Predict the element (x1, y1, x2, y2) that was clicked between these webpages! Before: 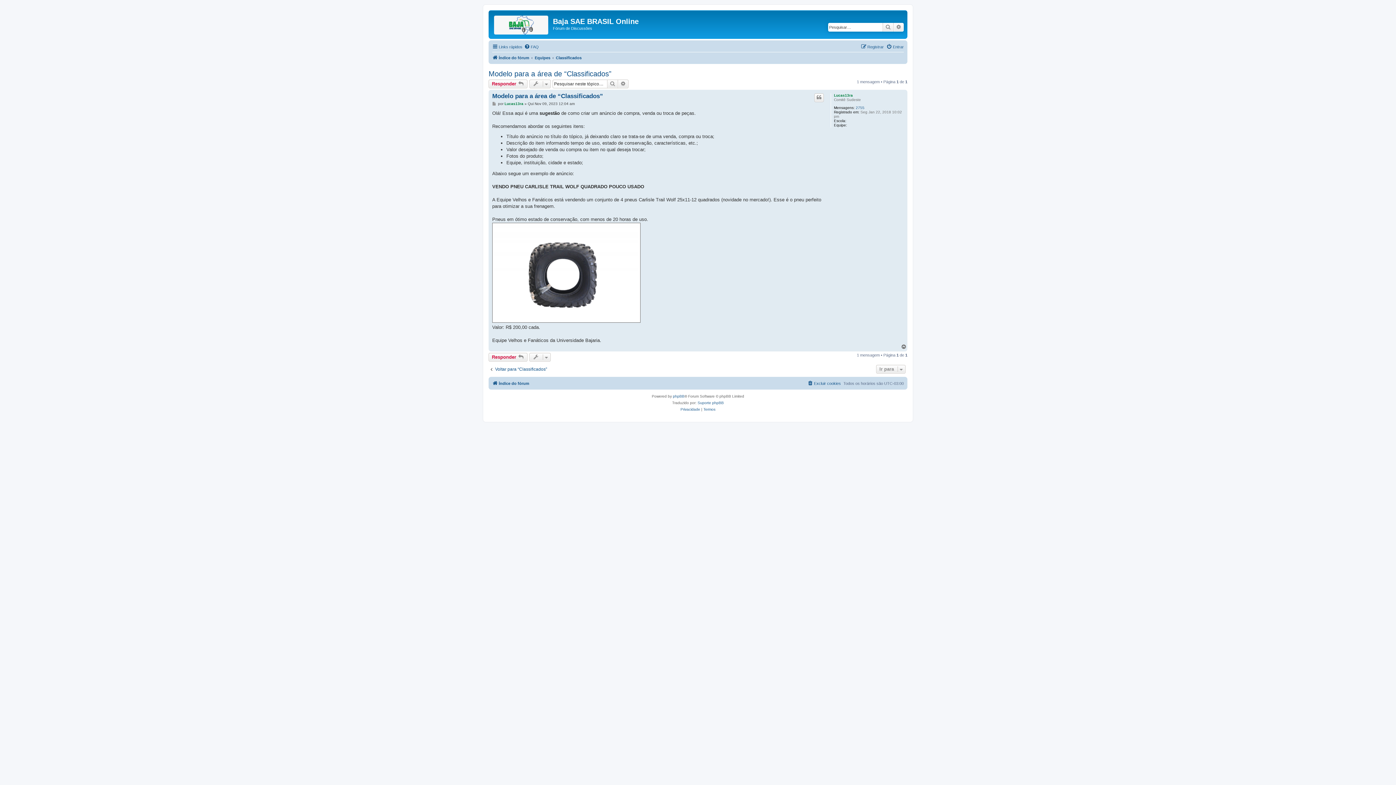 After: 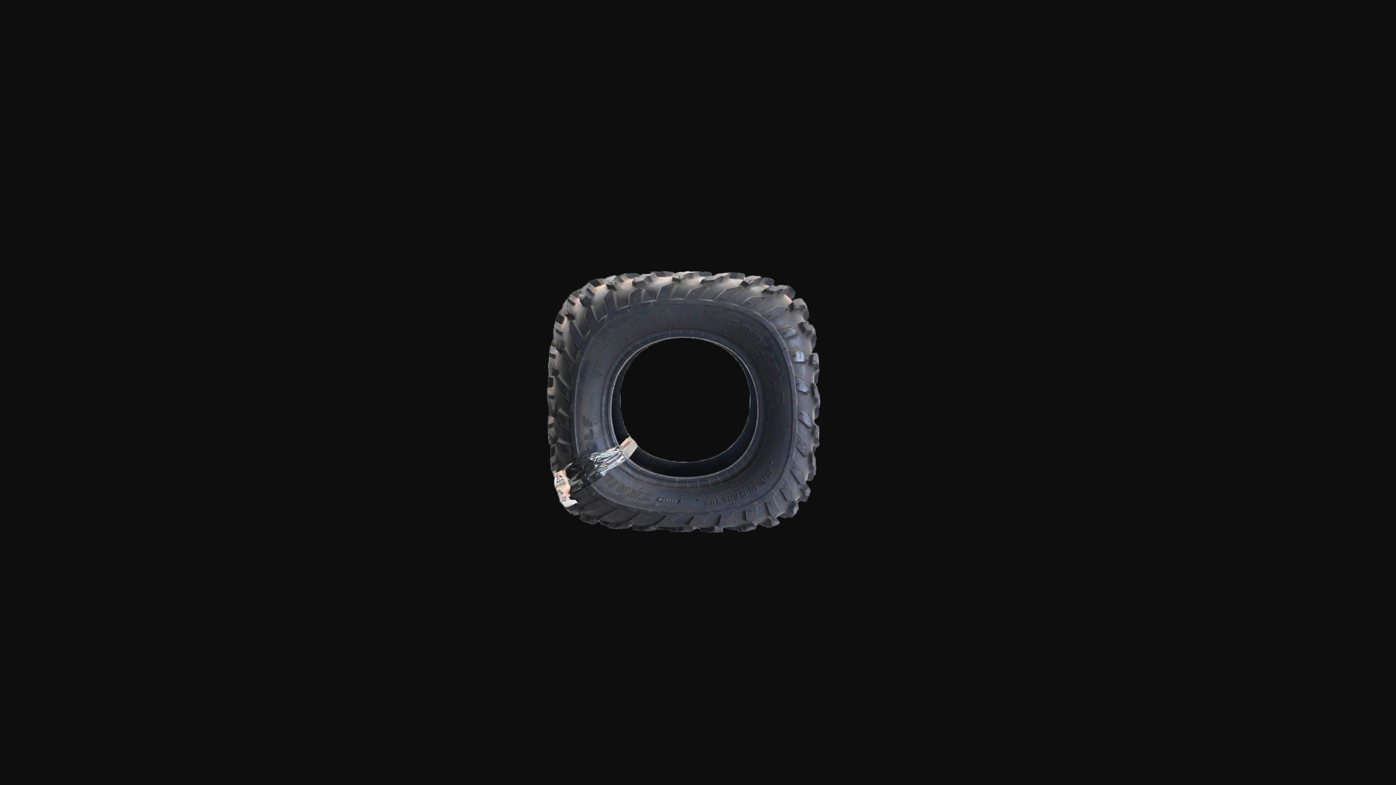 Action: bbox: (492, 222, 640, 322)